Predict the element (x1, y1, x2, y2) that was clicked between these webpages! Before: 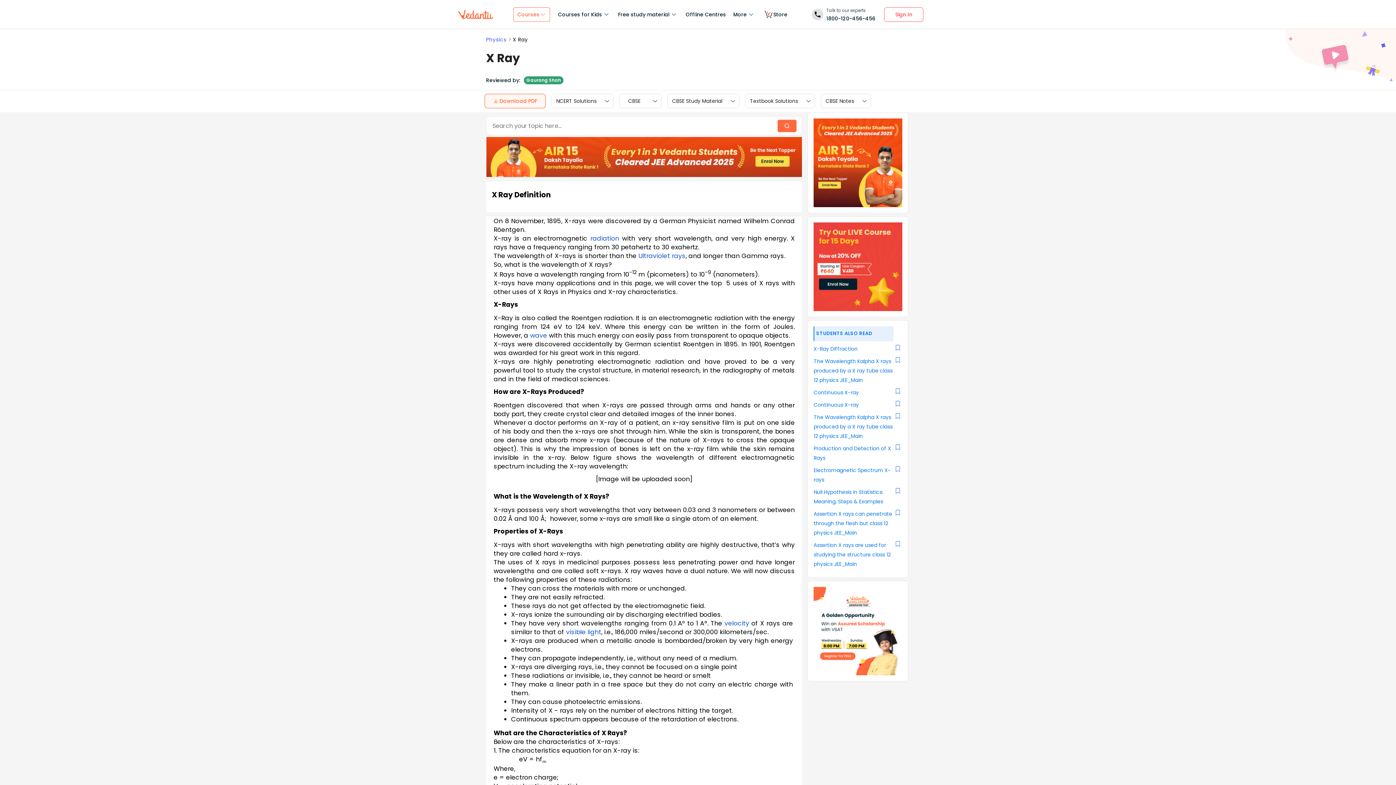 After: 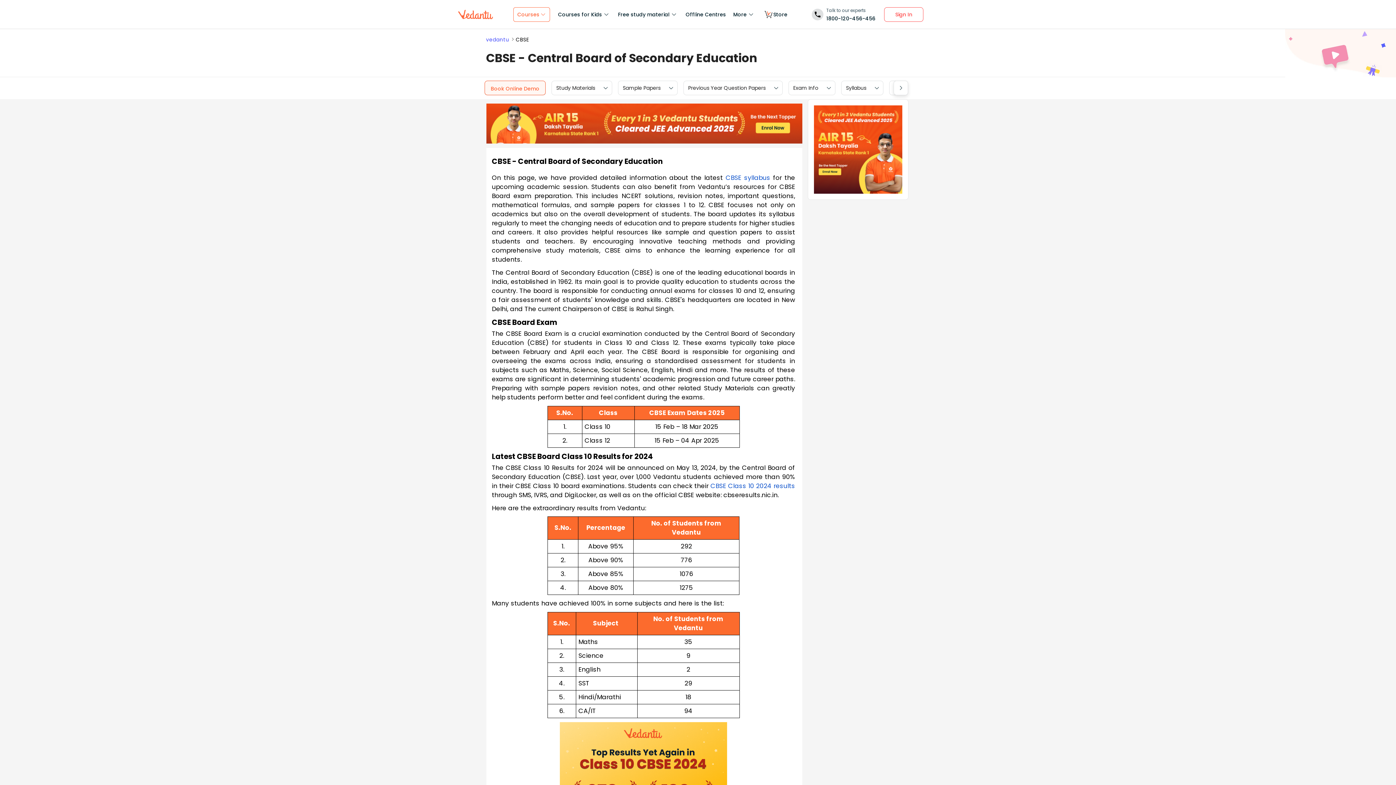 Action: label: CBSE bbox: (628, 97, 640, 104)